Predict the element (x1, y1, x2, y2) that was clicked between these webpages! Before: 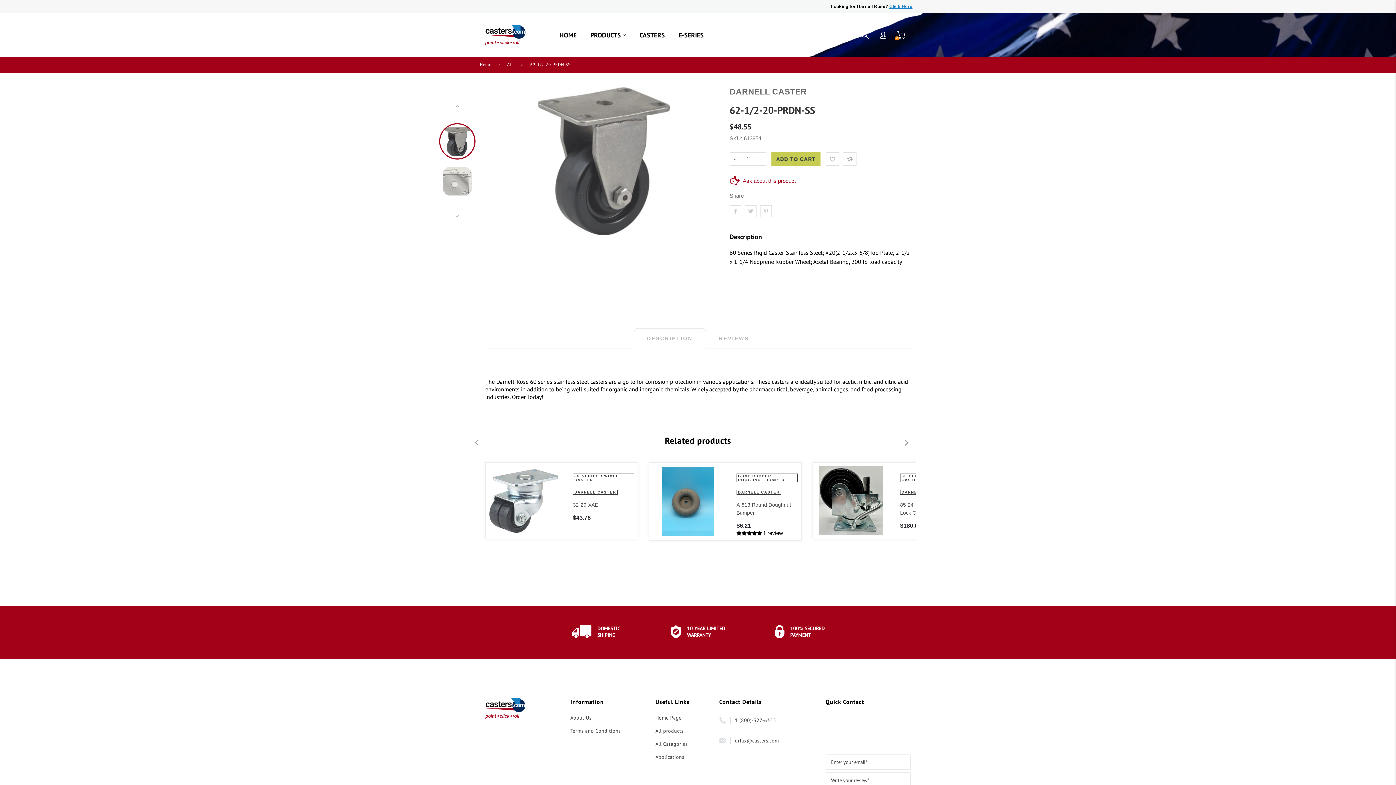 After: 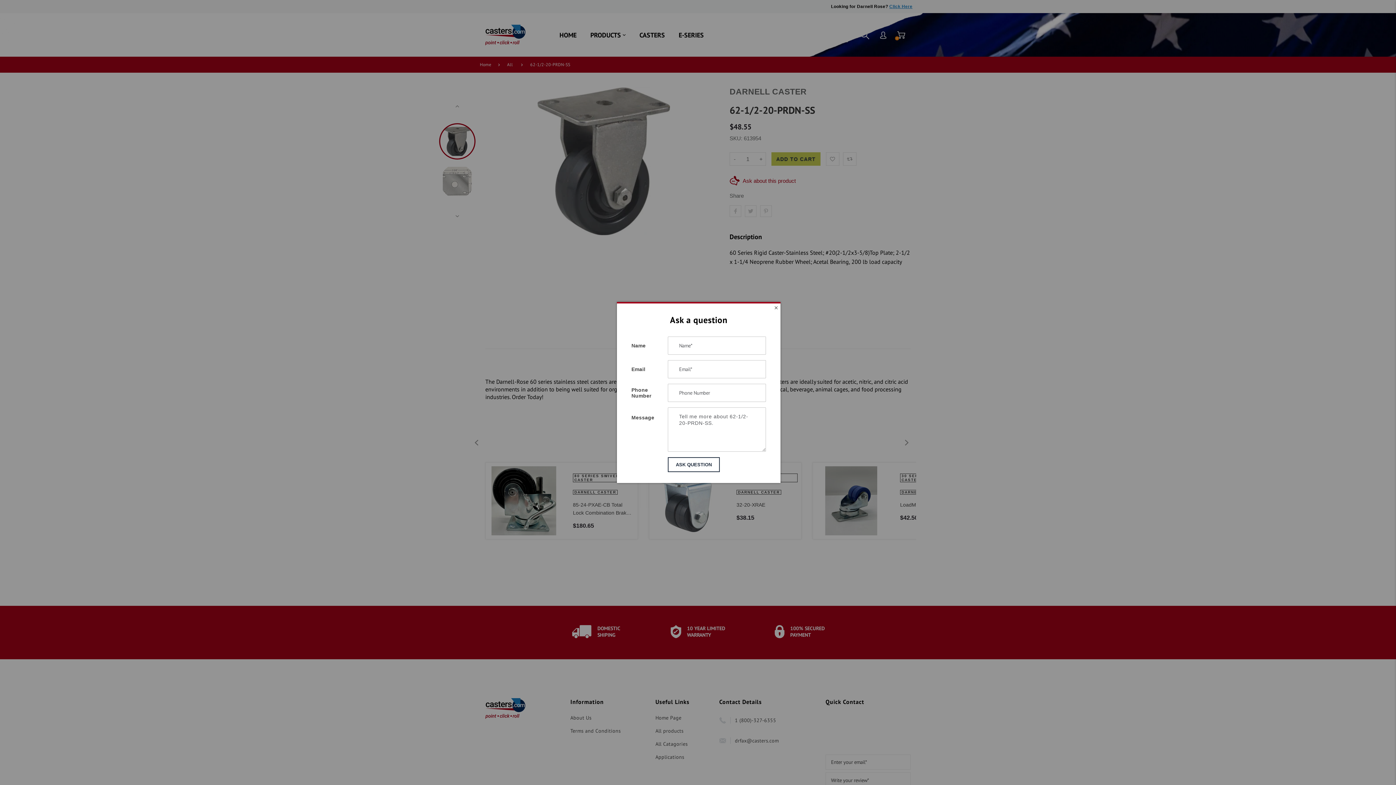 Action: label: Ask about this product bbox: (729, 176, 910, 185)